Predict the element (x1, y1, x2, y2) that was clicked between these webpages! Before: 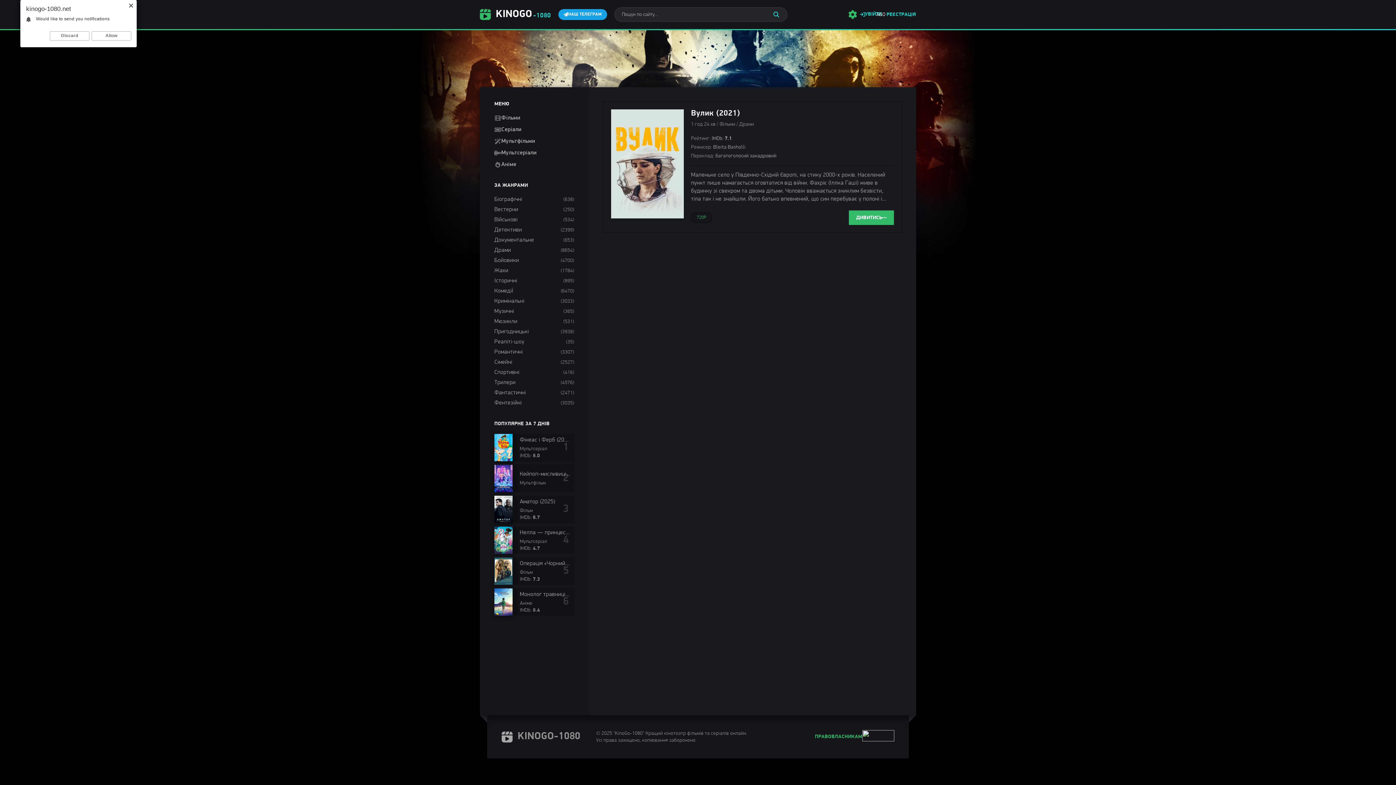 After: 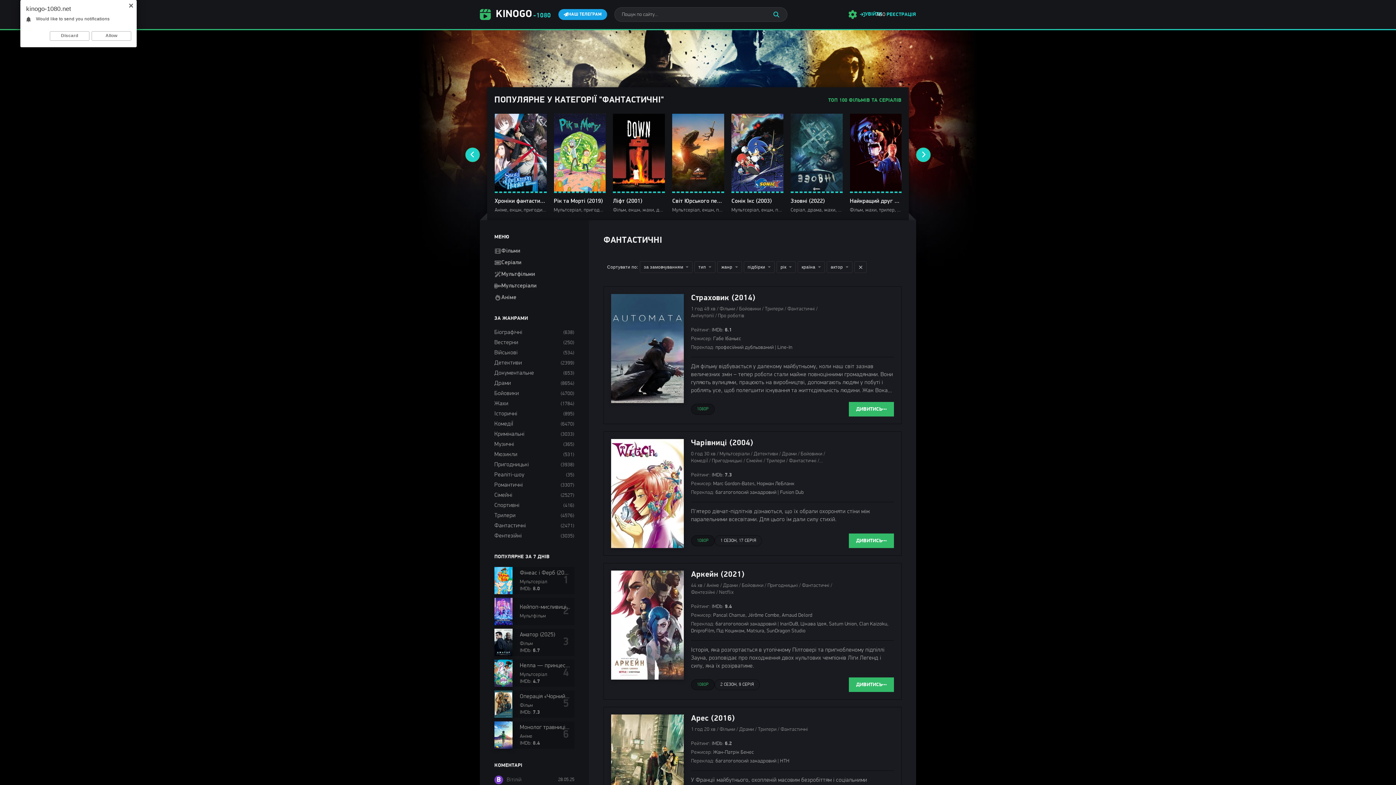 Action: bbox: (494, 389, 526, 397) label: Фантастичні